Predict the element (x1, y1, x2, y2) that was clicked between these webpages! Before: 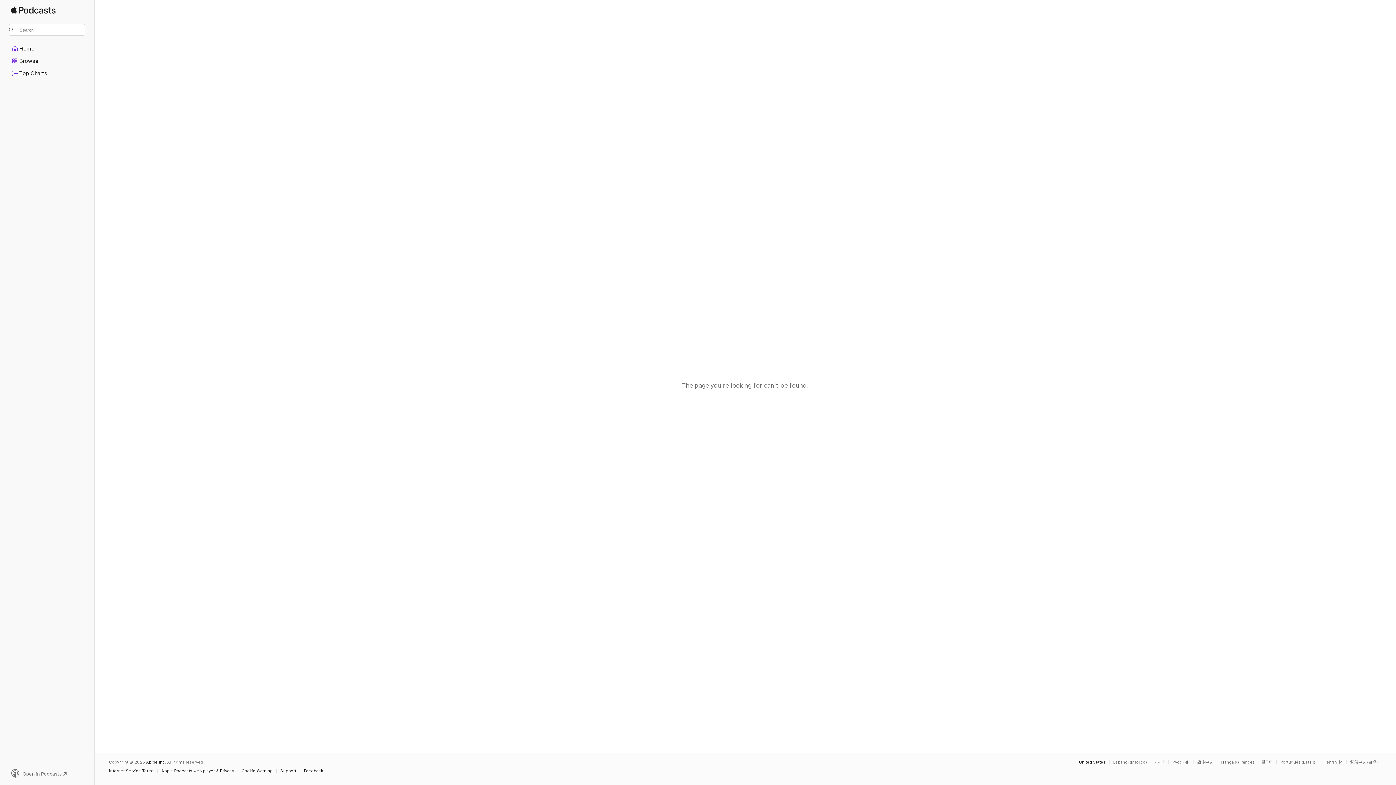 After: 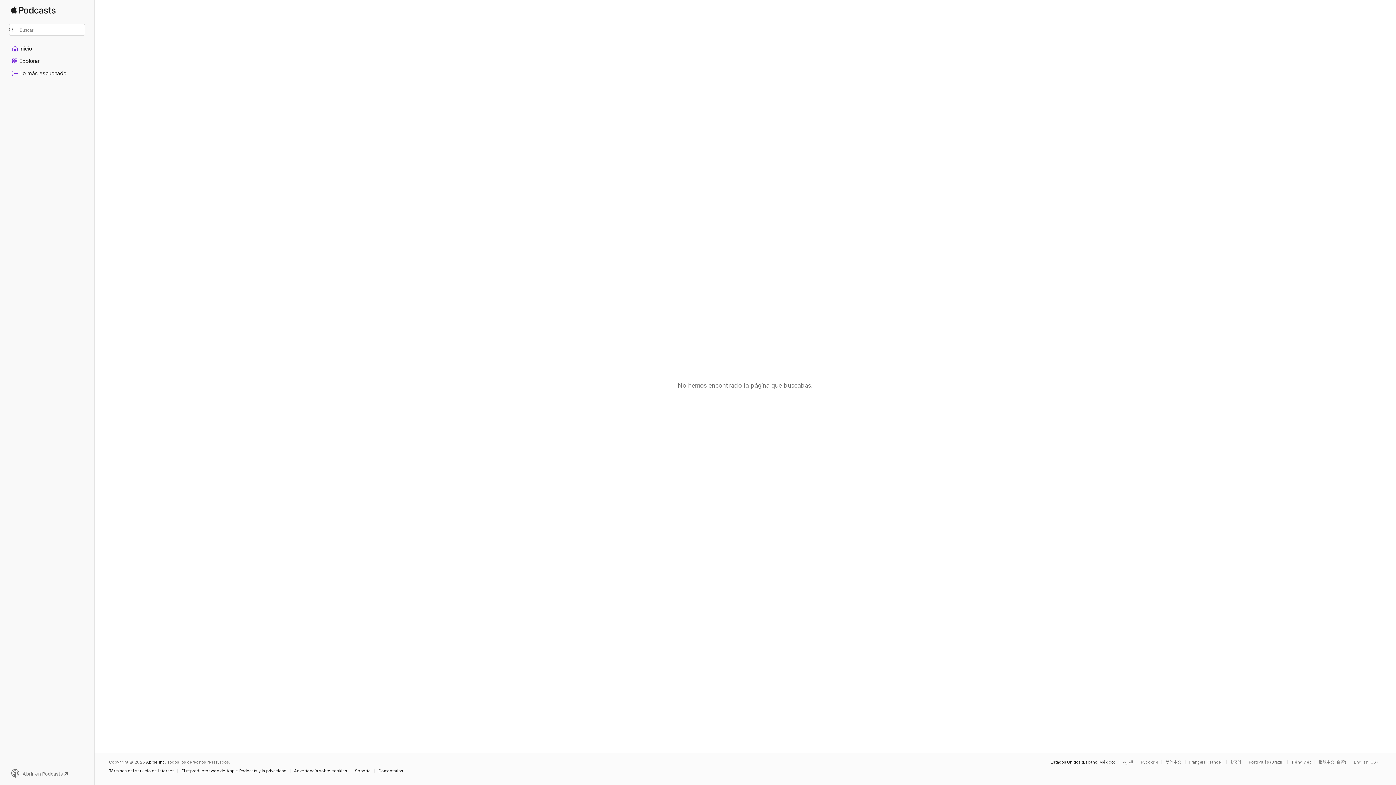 Action: bbox: (1109, 760, 1150, 764) label: This page is available in Español (México)